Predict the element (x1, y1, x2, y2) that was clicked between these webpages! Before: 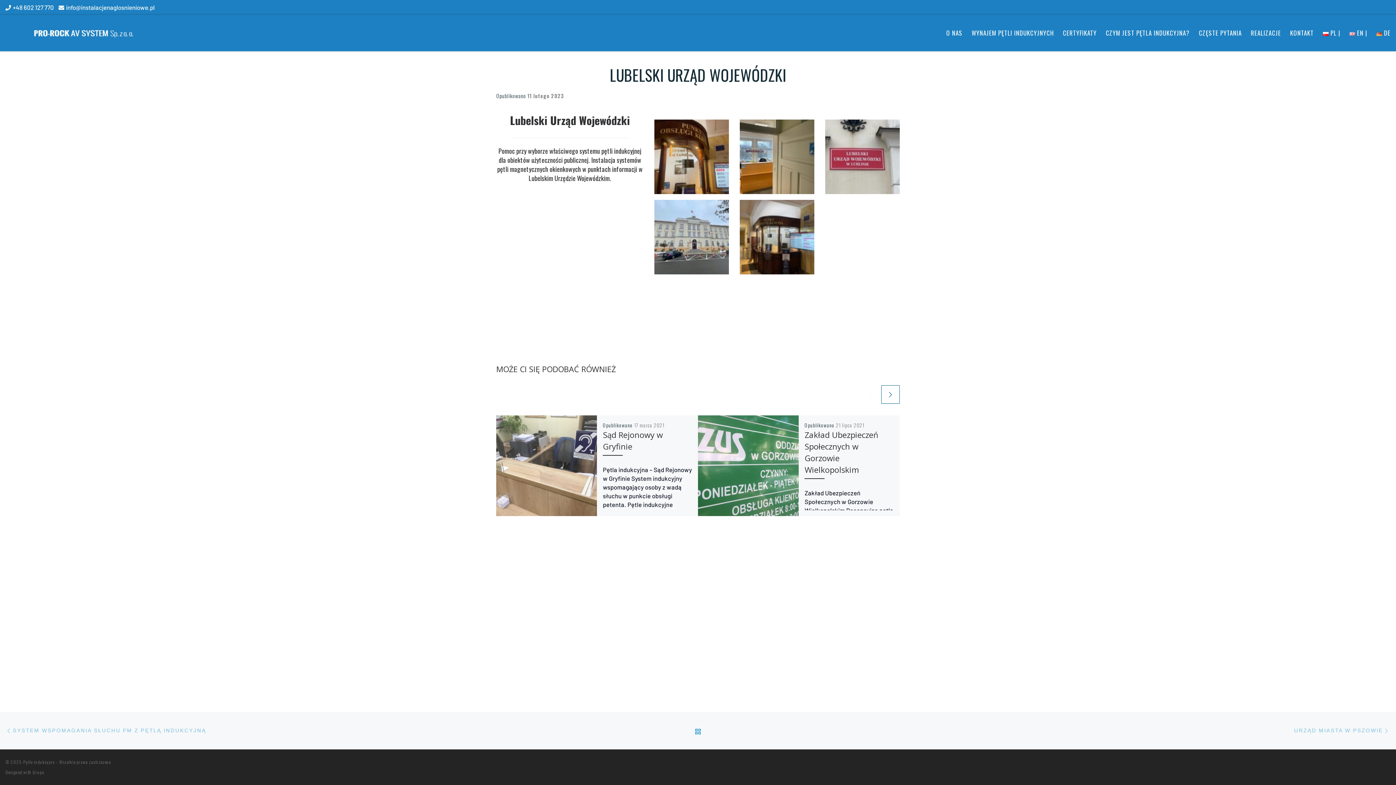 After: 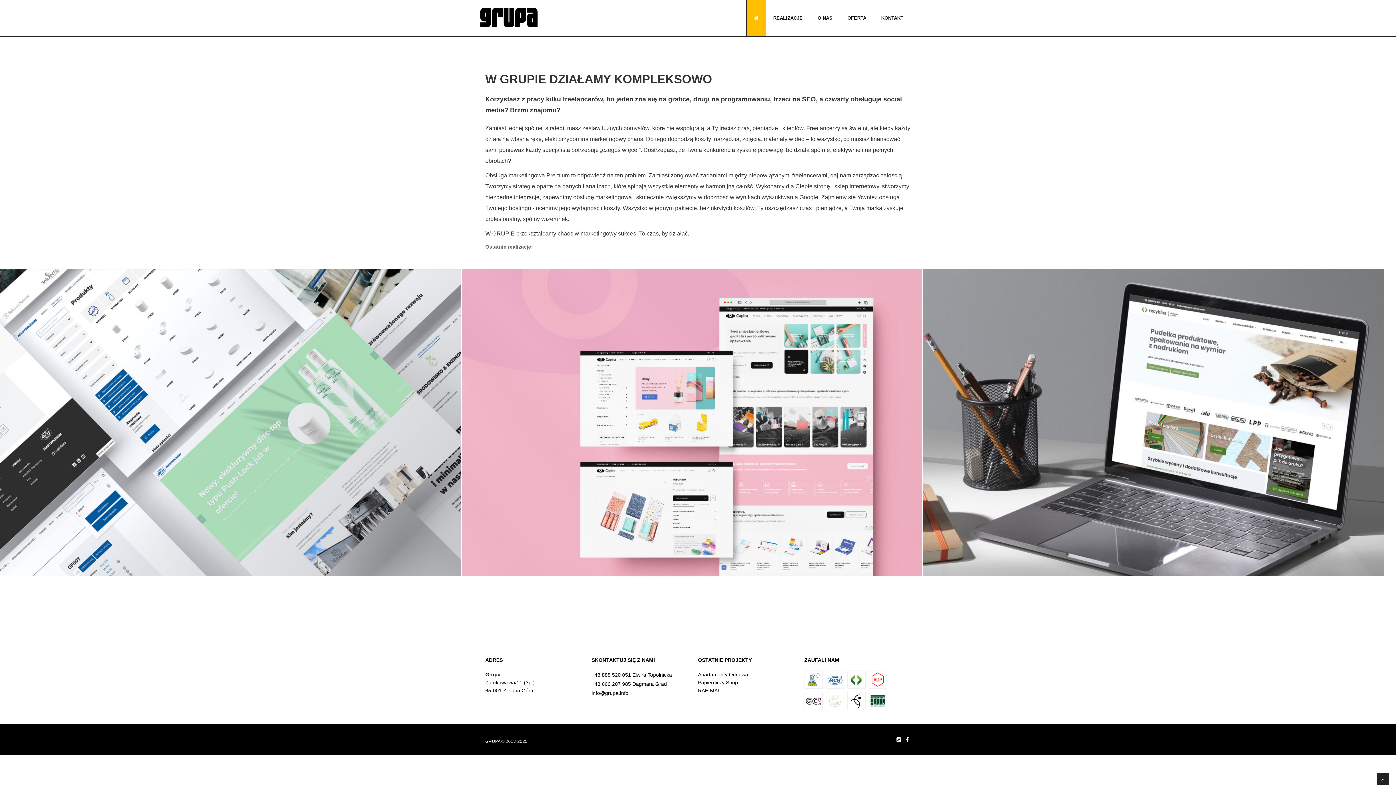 Action: bbox: (32, 769, 44, 775) label: Grupa